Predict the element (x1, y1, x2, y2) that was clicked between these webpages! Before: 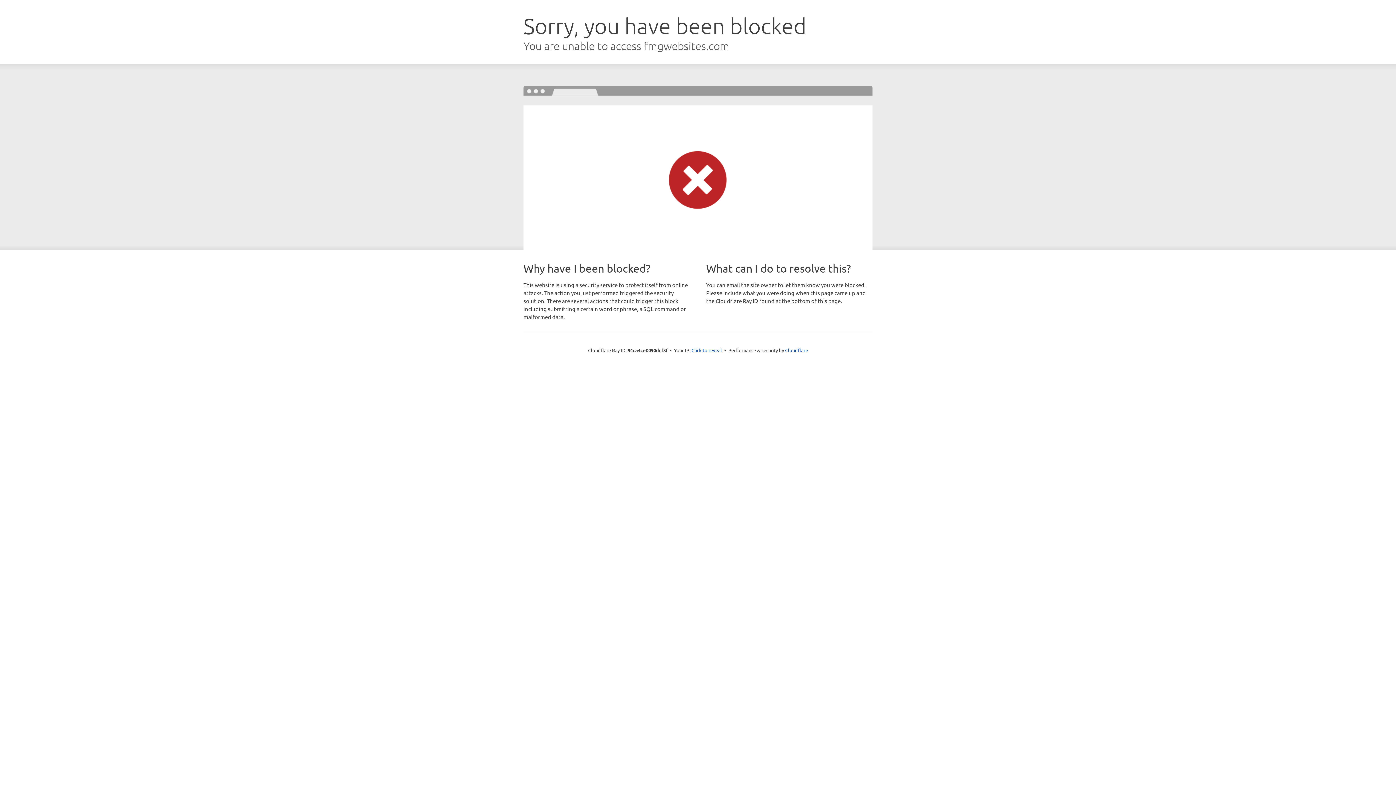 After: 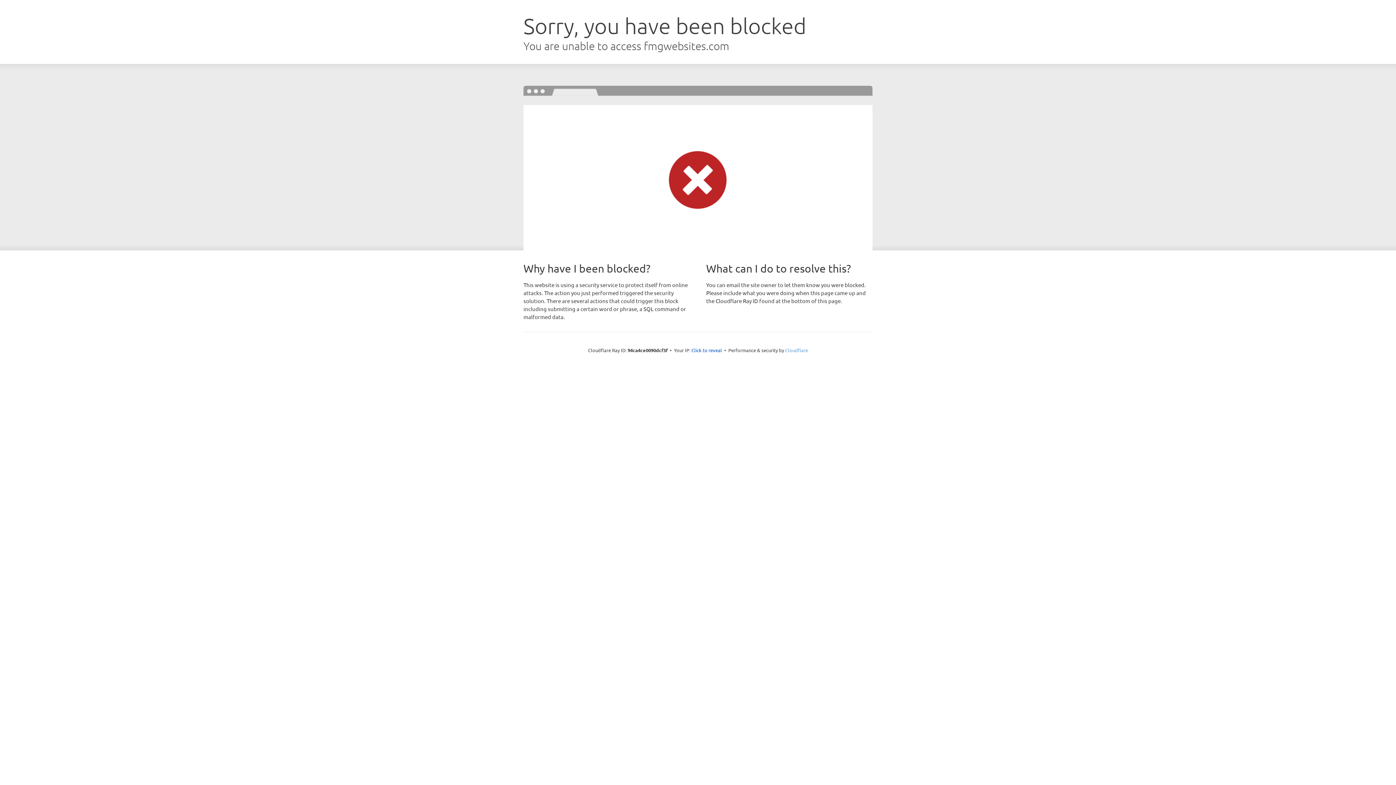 Action: label: Cloudflare bbox: (785, 347, 808, 353)